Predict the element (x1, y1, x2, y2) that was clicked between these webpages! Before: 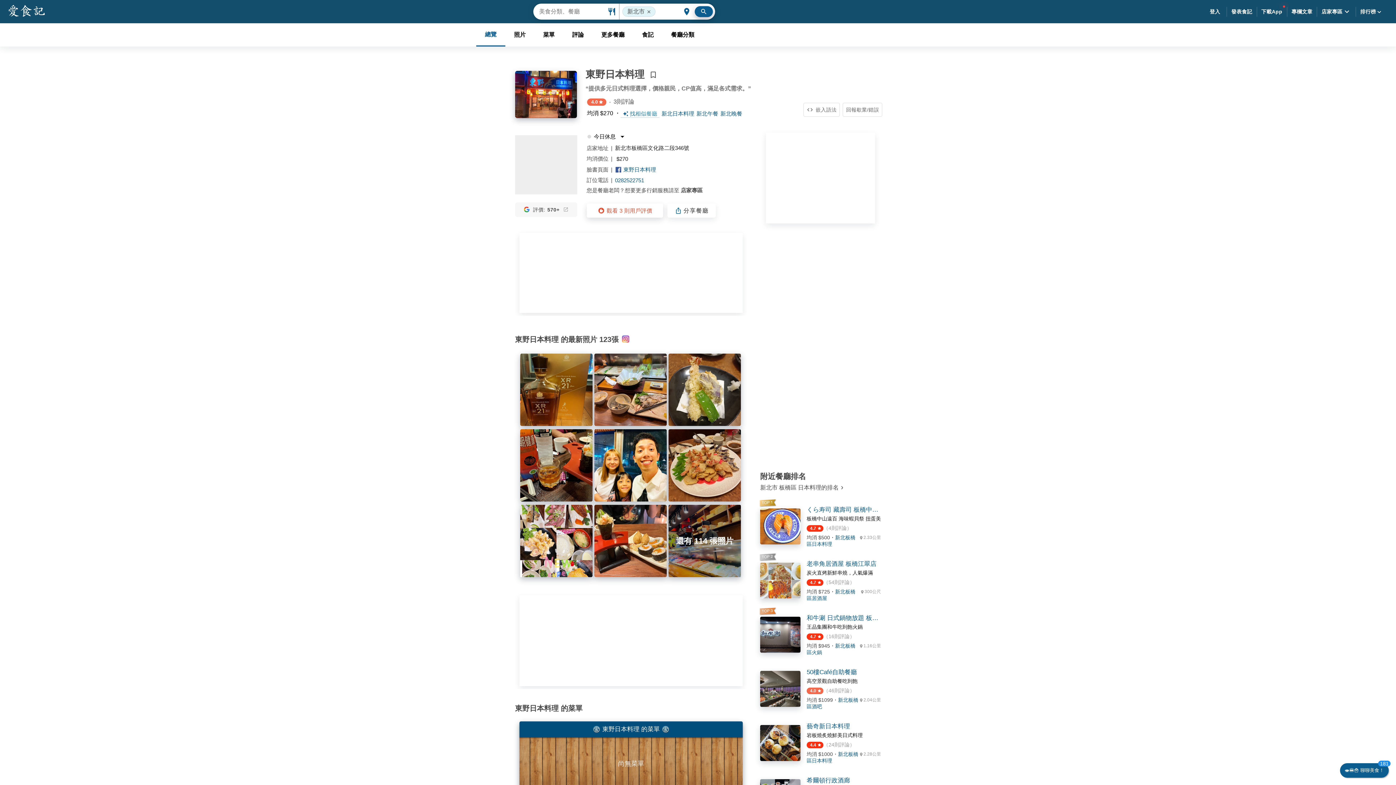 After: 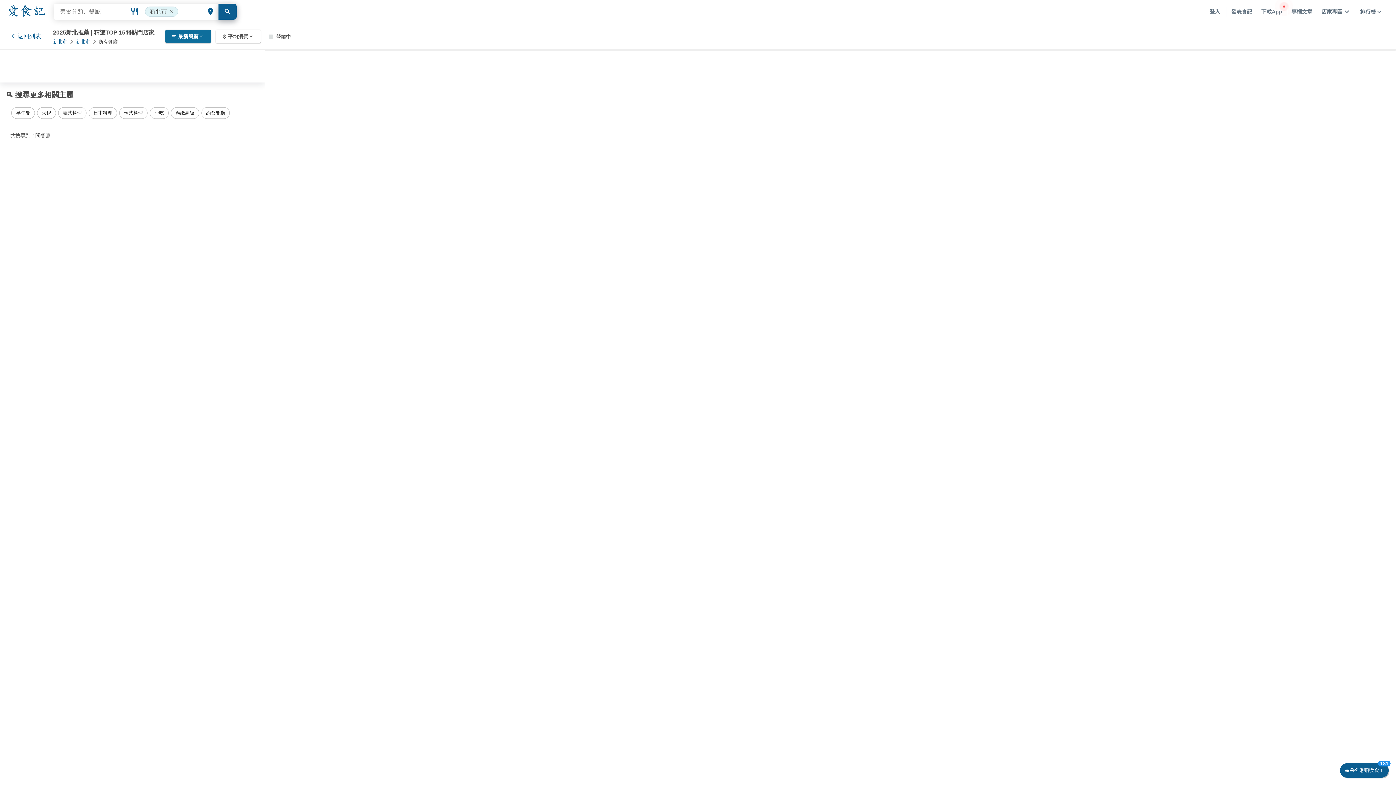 Action: bbox: (694, 6, 713, 17)